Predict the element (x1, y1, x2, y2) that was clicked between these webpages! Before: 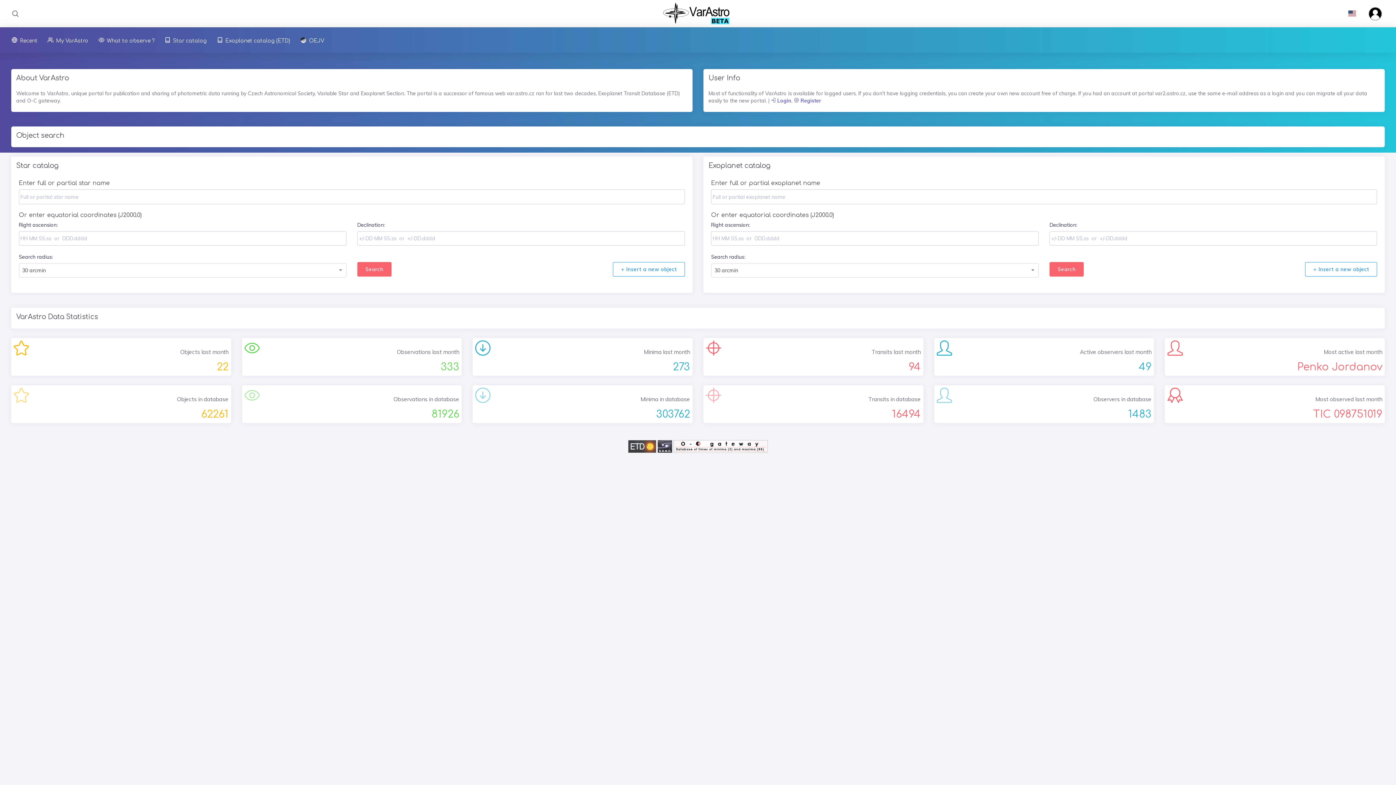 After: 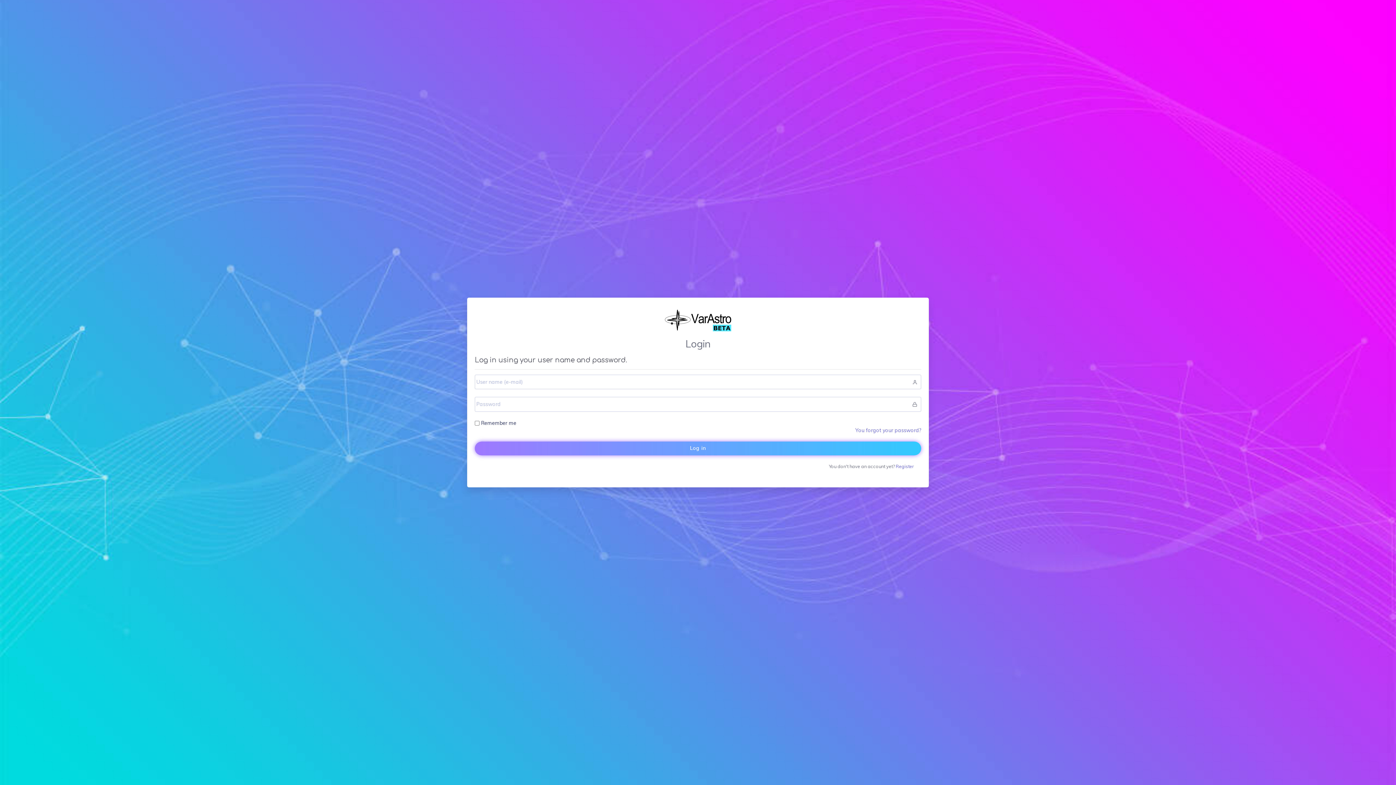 Action: label: + Insert a new object bbox: (613, 262, 685, 276)